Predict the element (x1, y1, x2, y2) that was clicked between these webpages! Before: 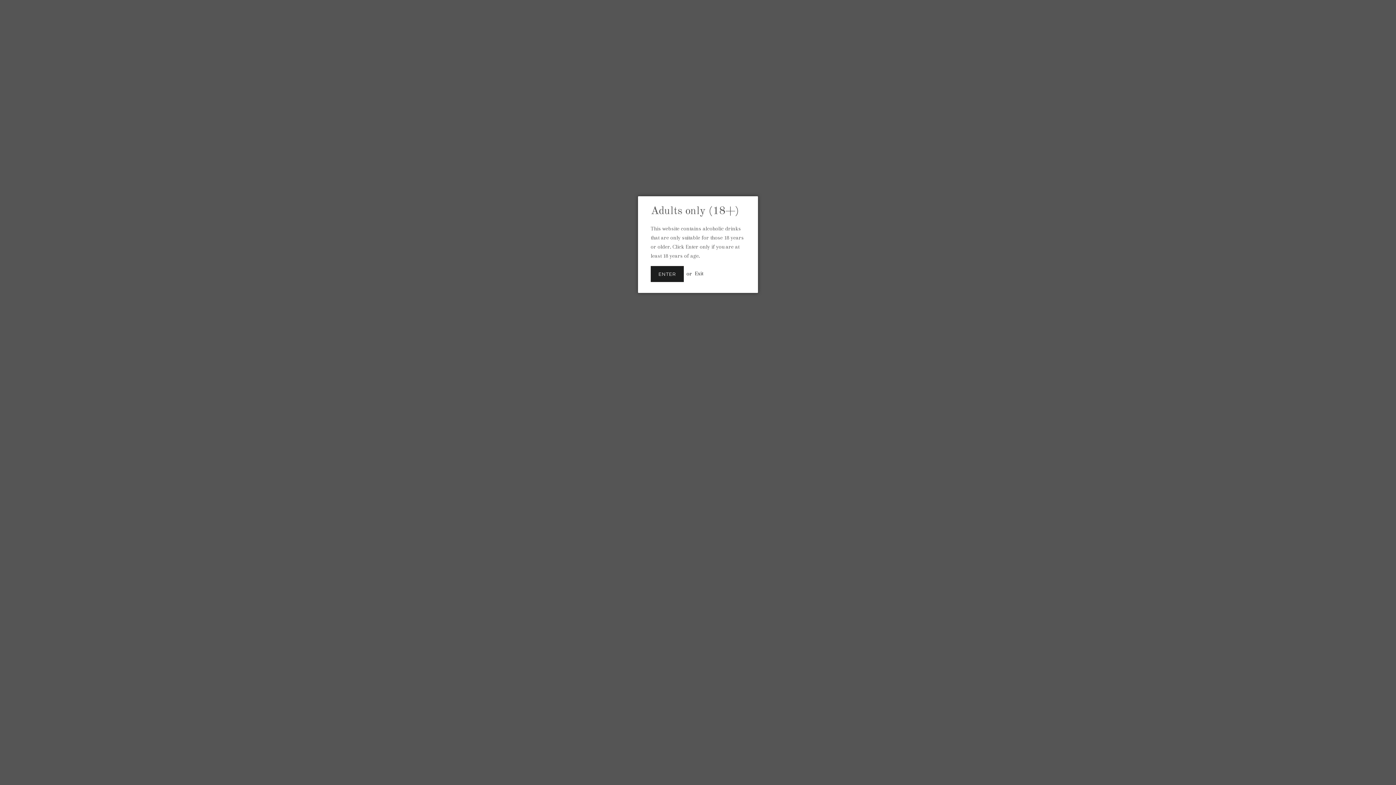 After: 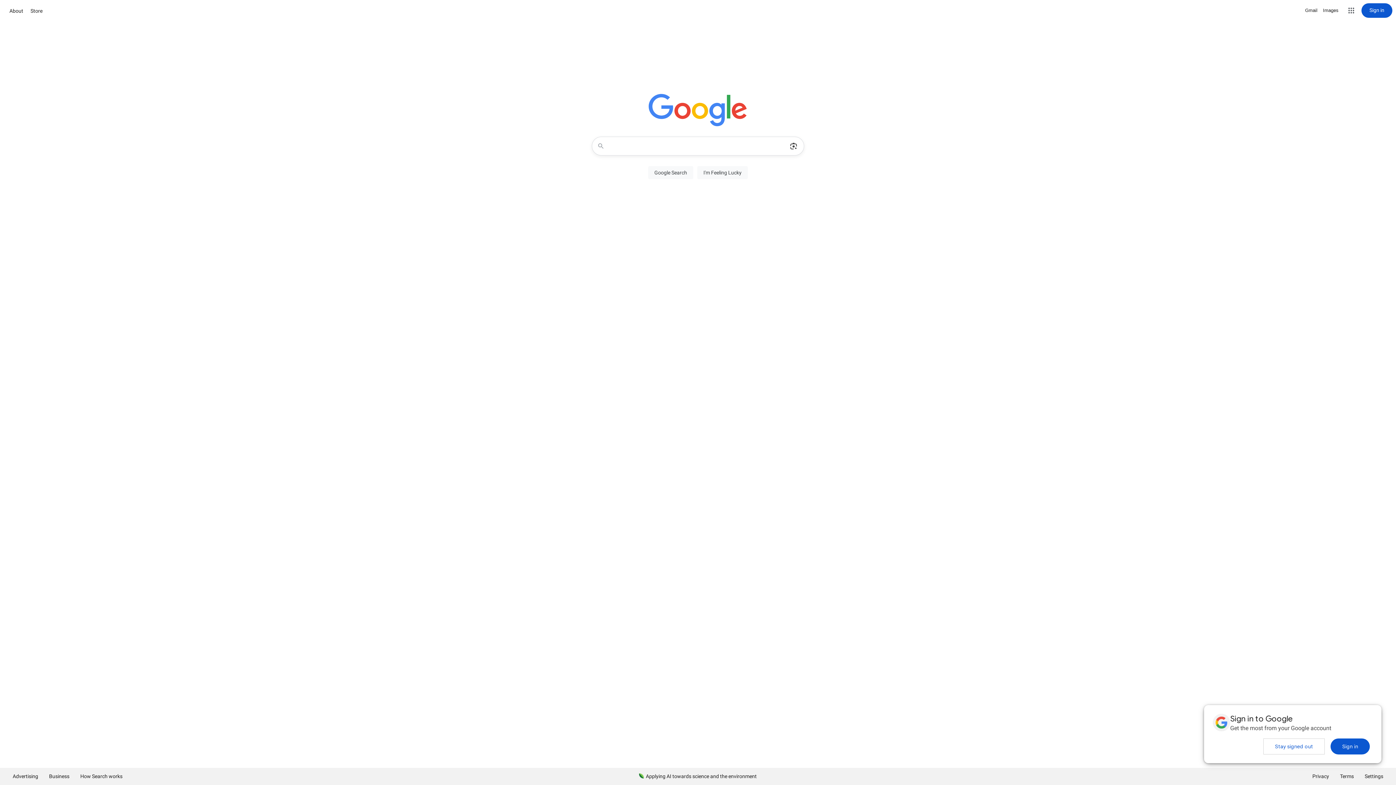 Action: bbox: (695, 270, 703, 276) label: Exit